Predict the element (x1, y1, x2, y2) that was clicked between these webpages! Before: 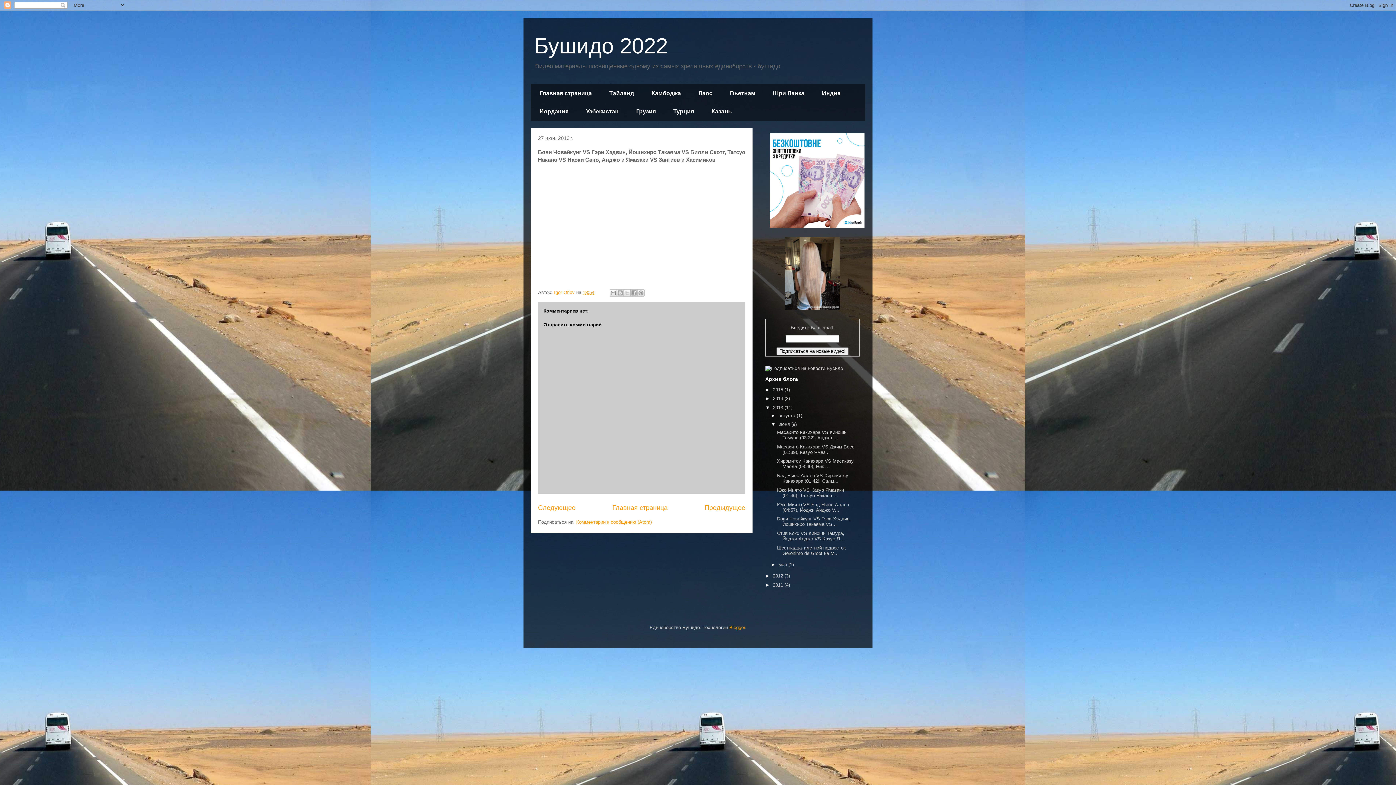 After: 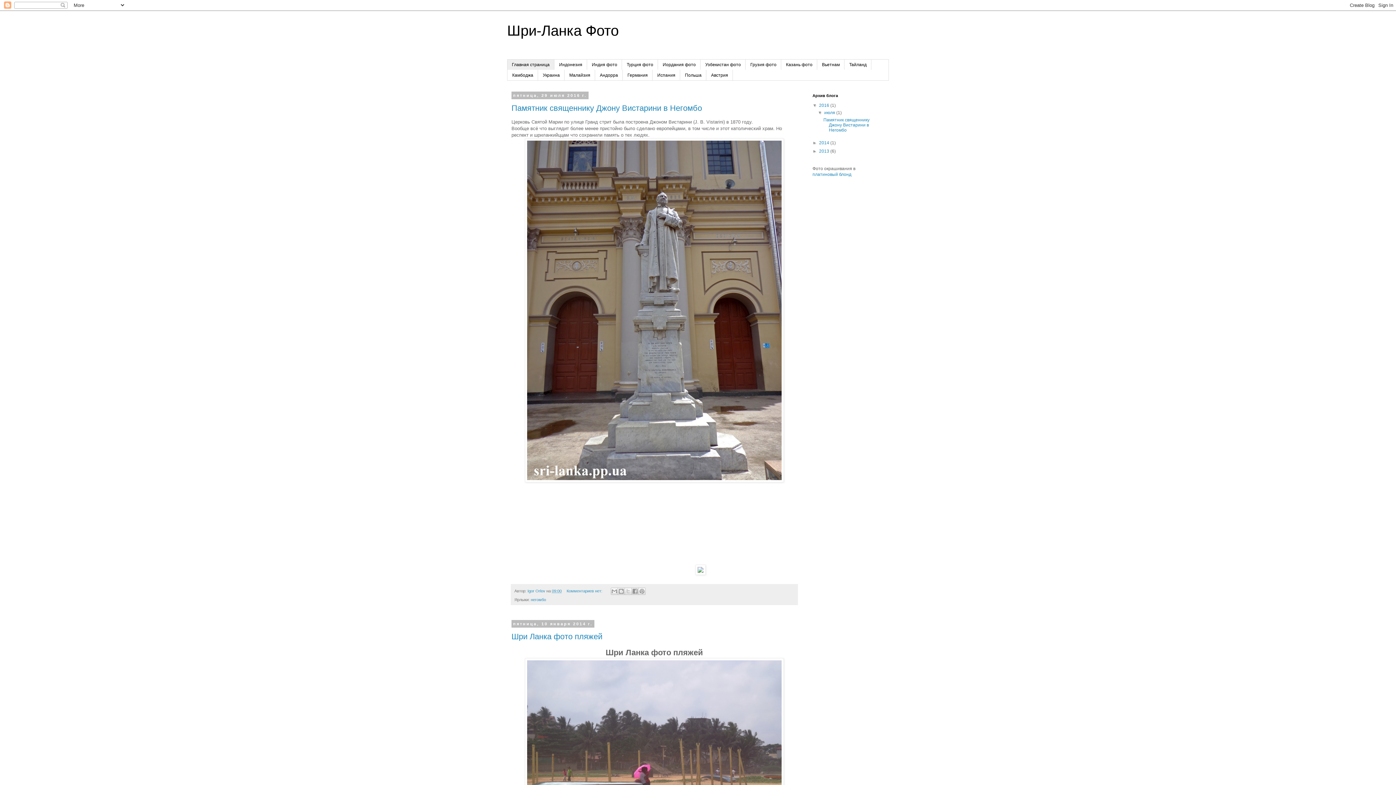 Action: bbox: (764, 84, 813, 102) label: Шри Ланка